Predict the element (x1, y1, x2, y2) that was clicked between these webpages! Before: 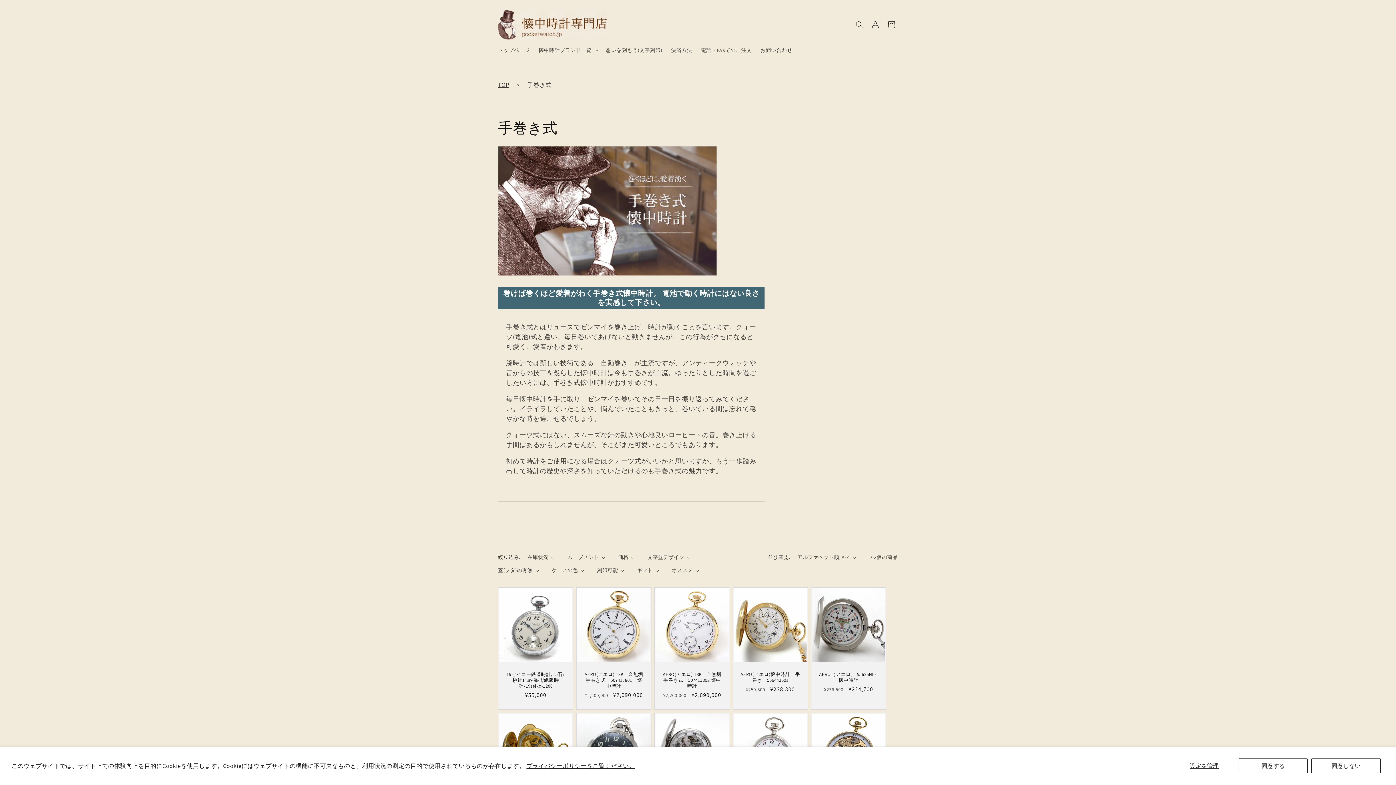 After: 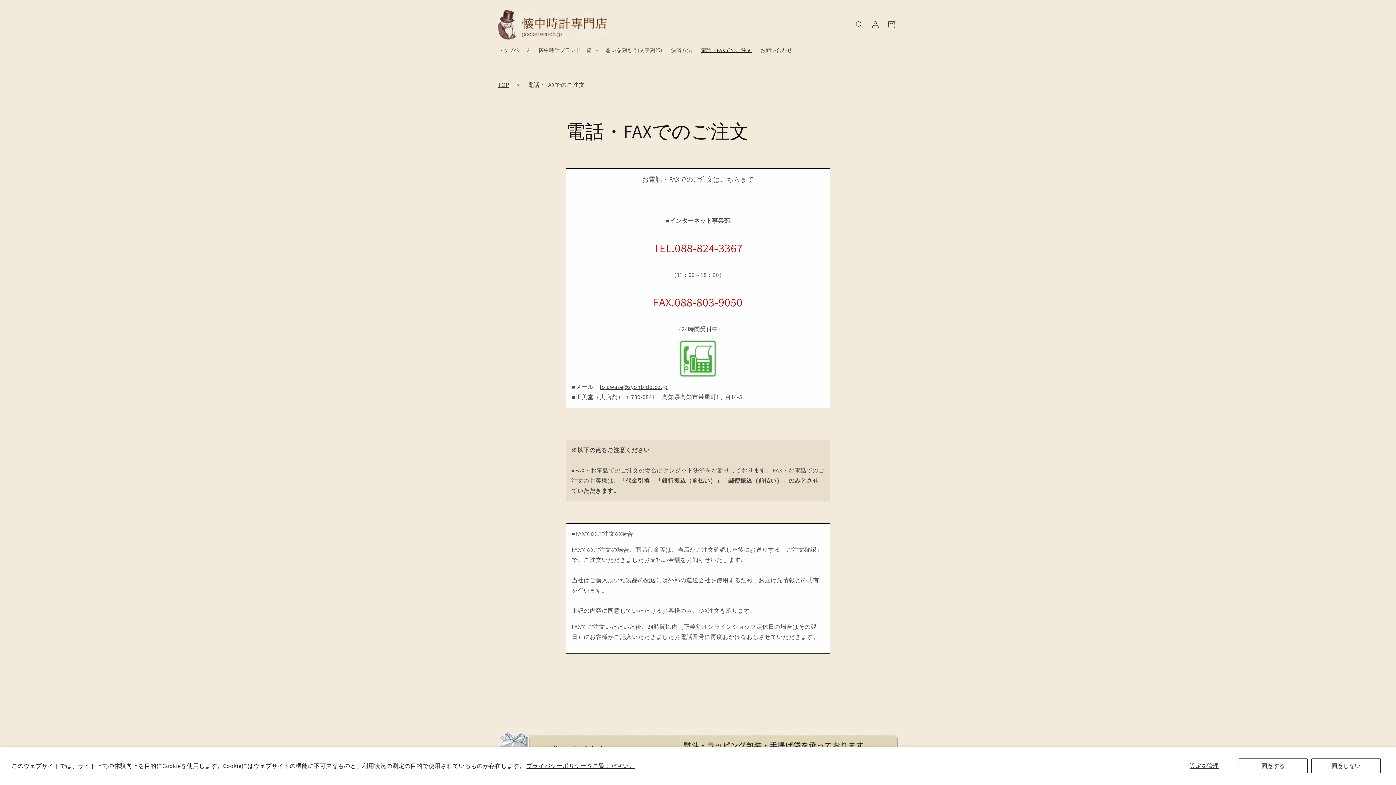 Action: bbox: (696, 42, 756, 57) label: 電話・FAXでのご注文